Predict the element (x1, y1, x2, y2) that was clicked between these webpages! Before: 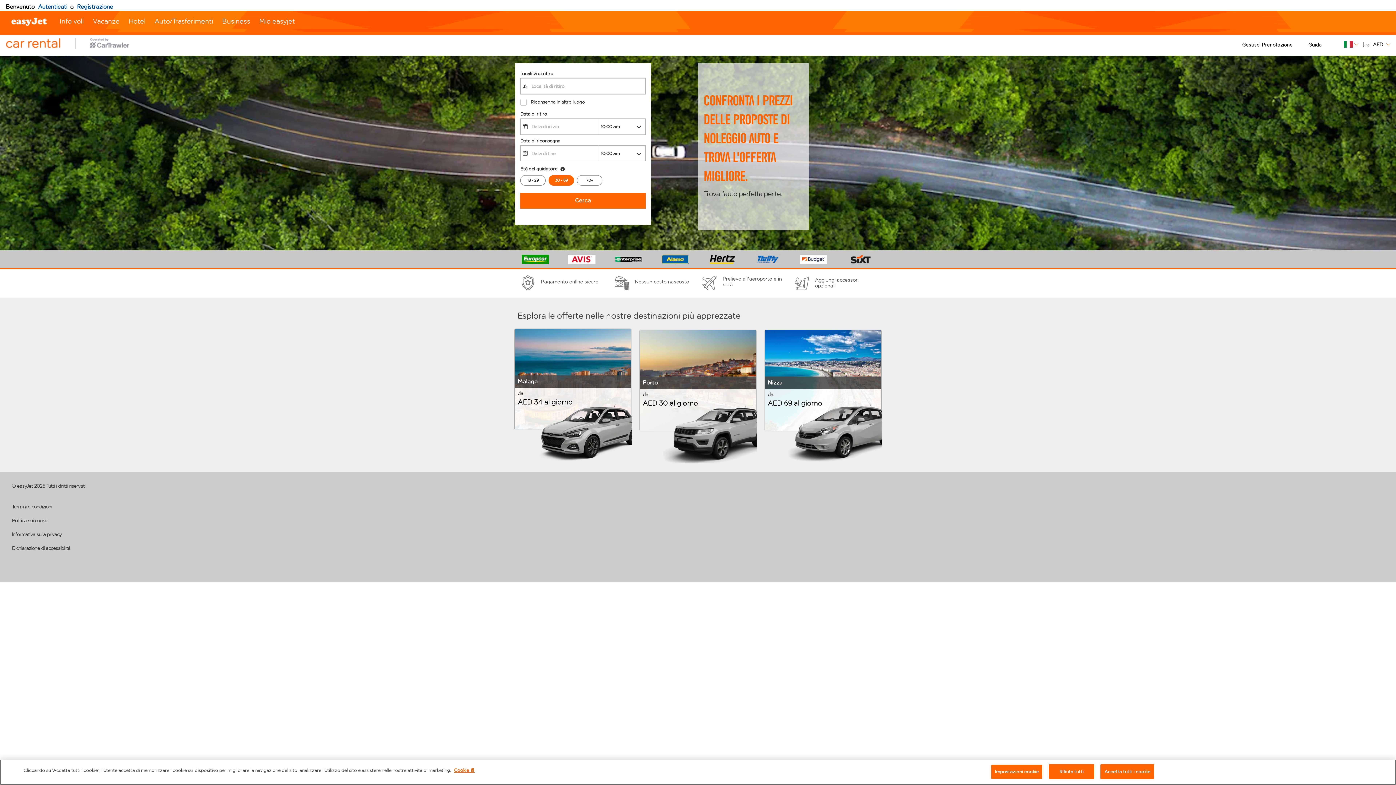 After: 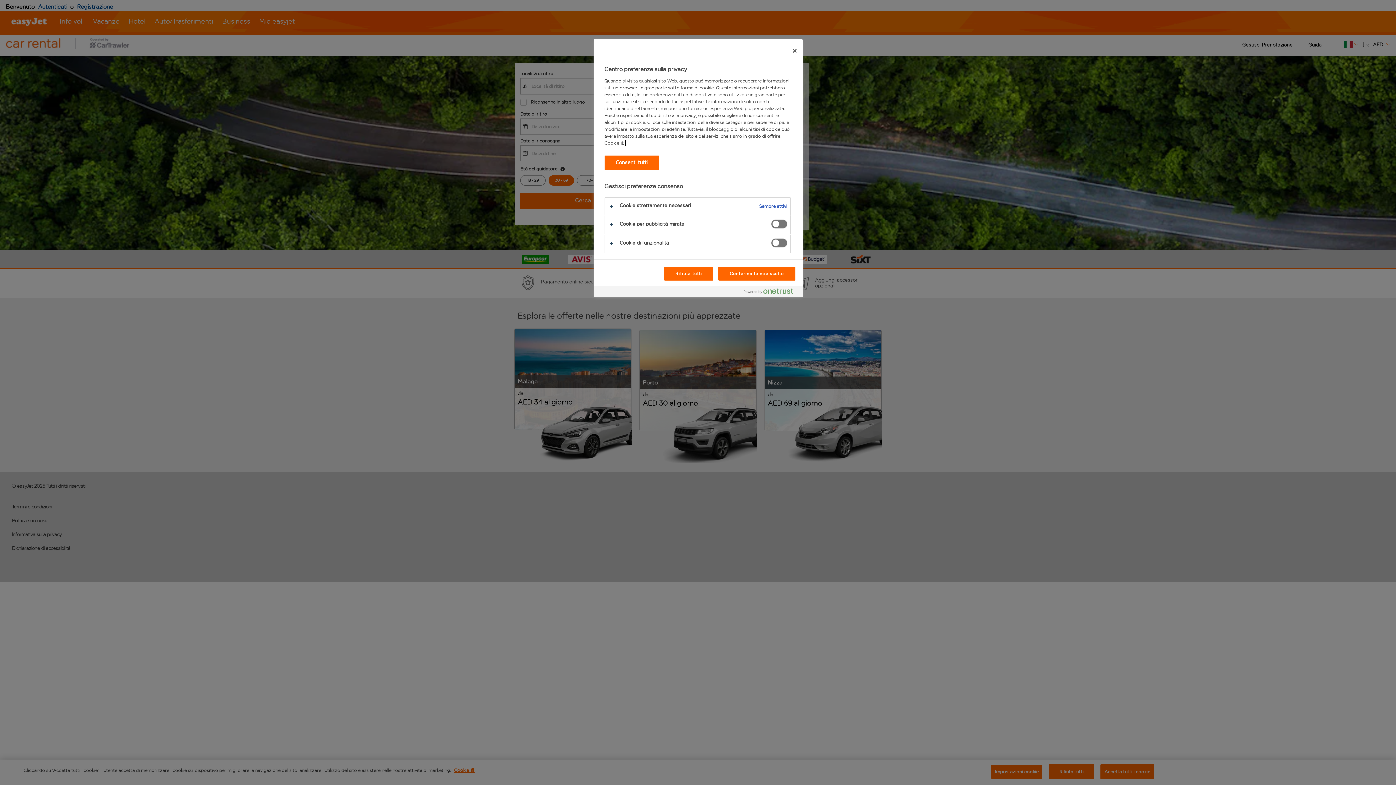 Action: label: Impostazioni cookie bbox: (991, 764, 1042, 779)